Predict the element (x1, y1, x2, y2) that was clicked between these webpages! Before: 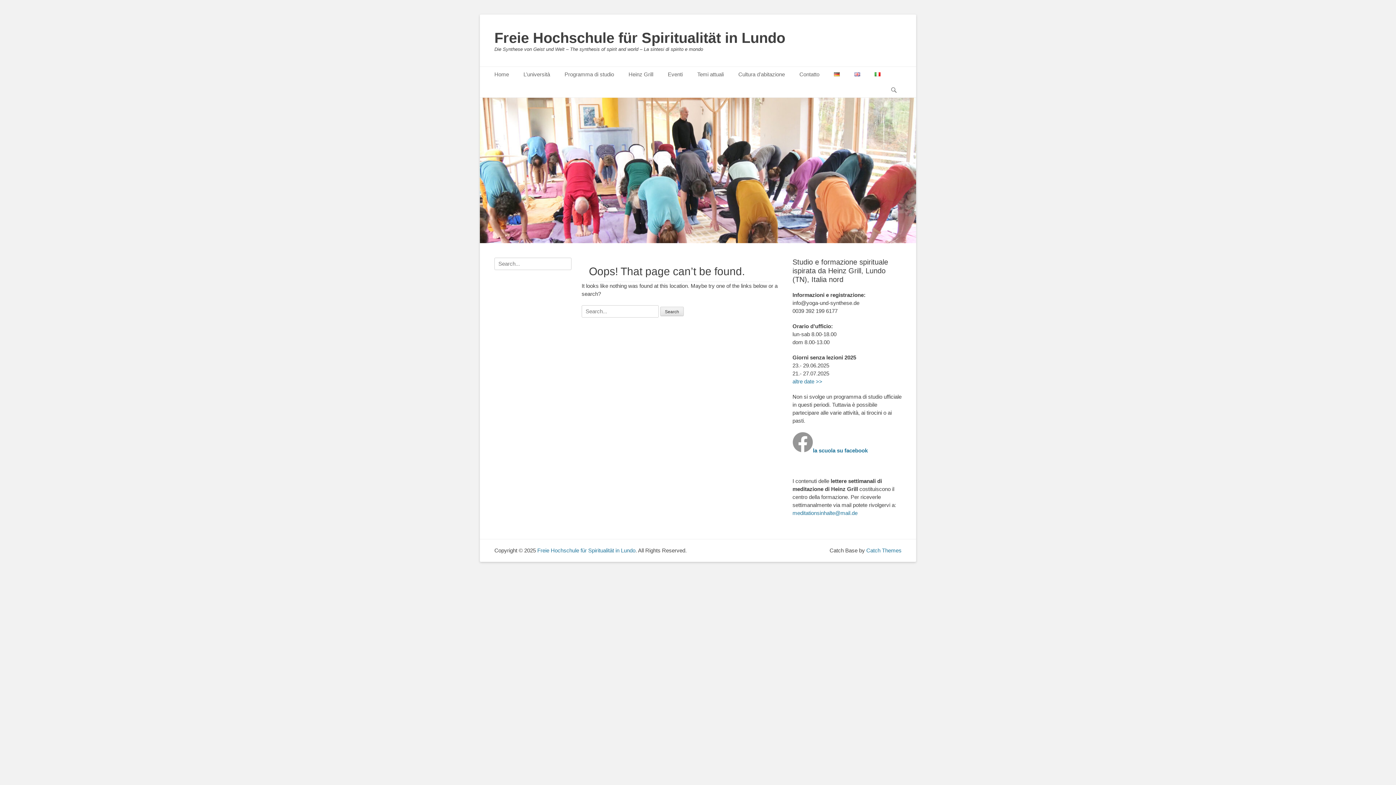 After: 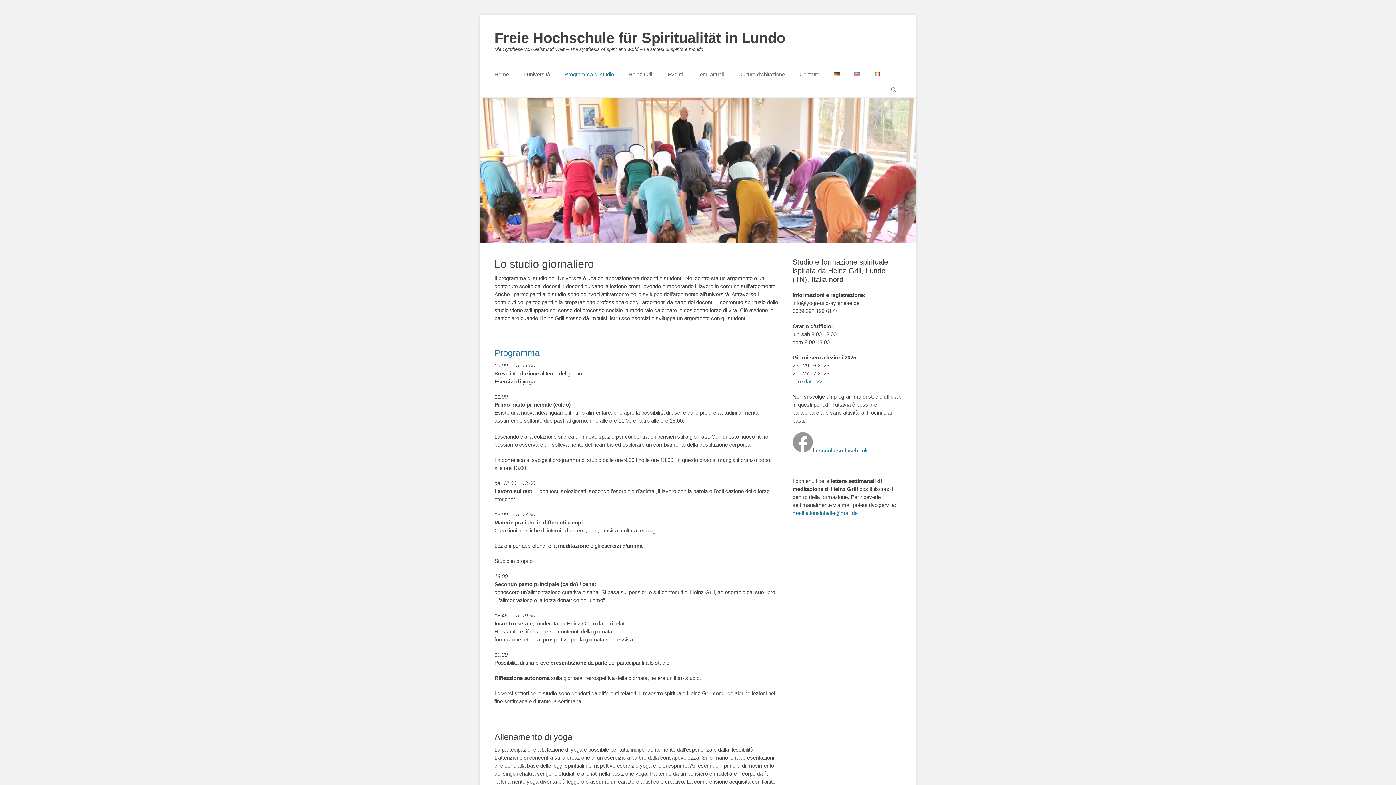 Action: label: Programma di studio bbox: (557, 66, 621, 82)